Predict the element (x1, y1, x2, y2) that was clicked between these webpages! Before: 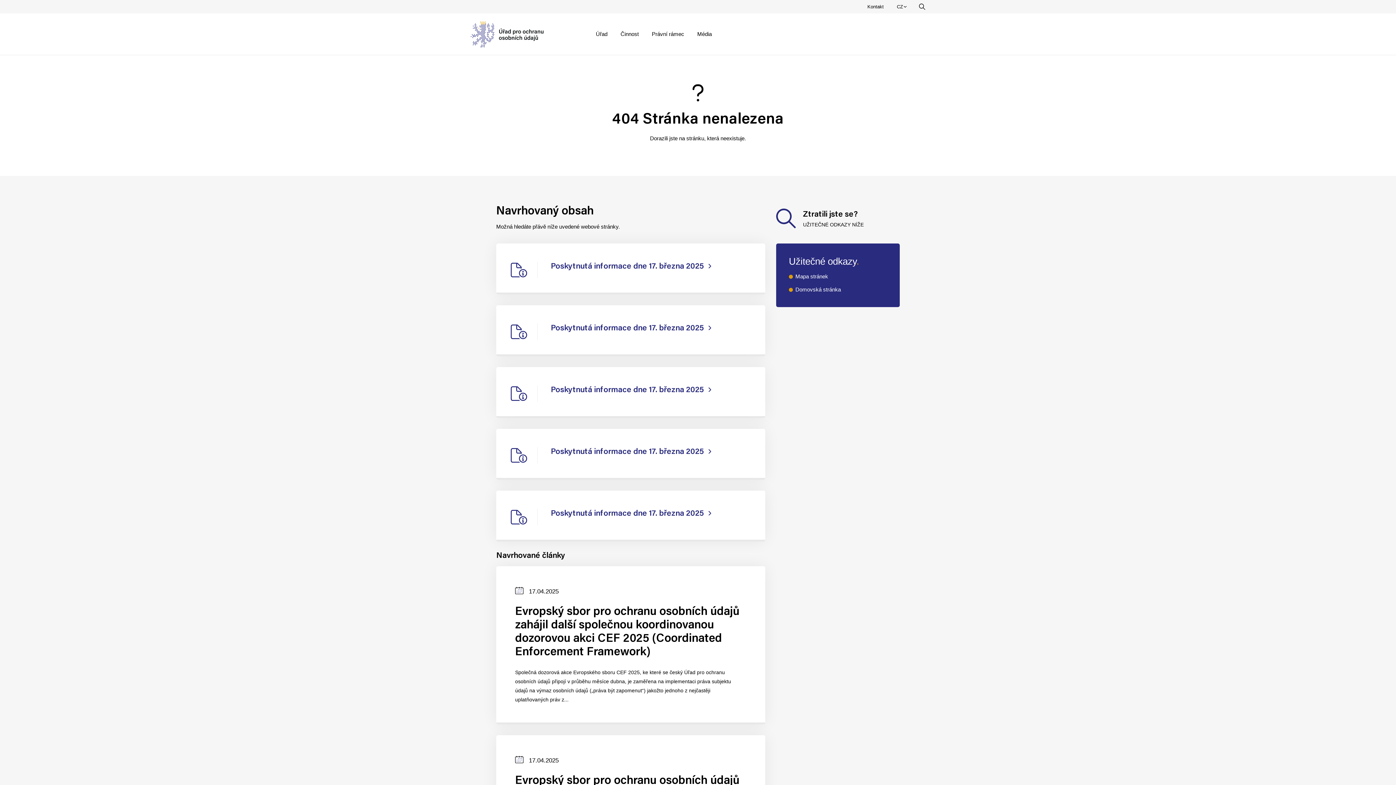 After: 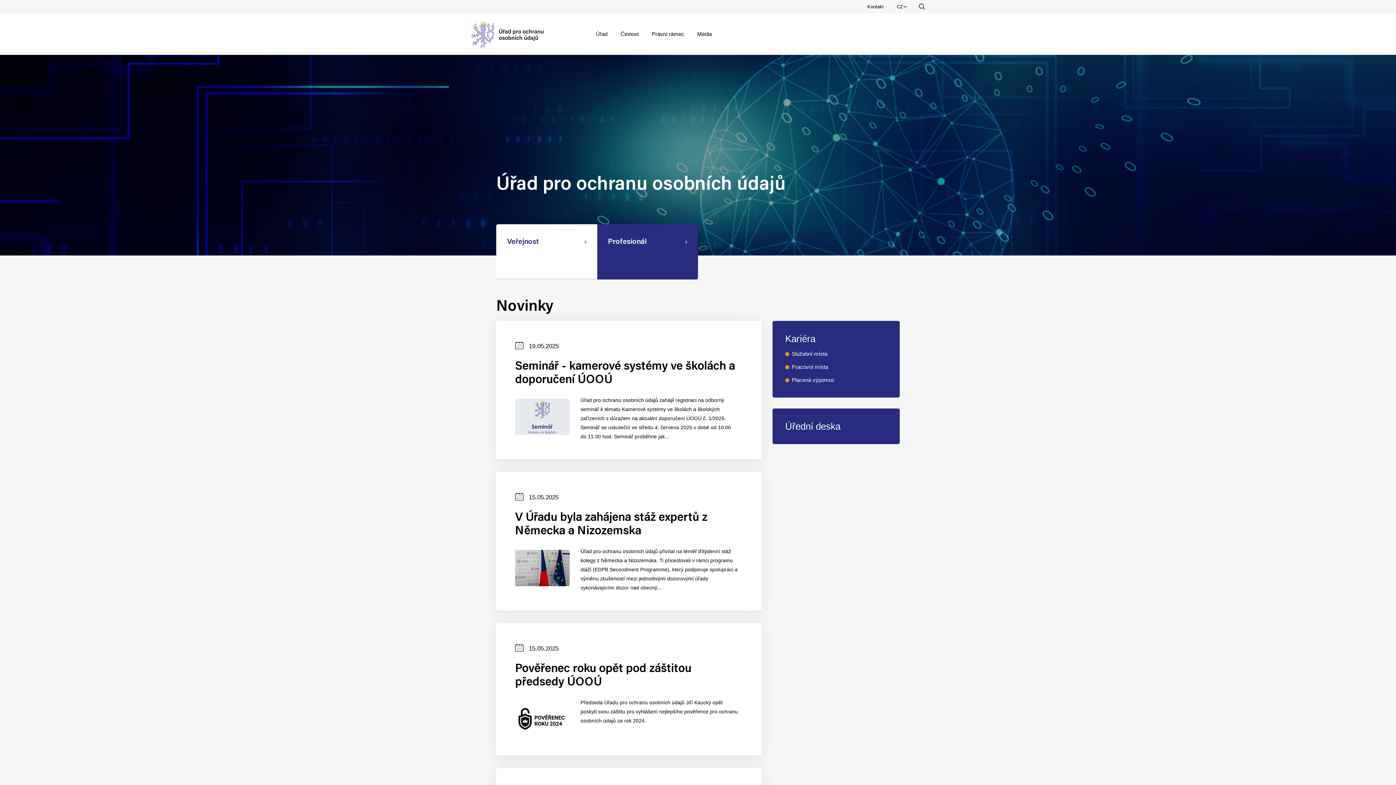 Action: label: Domovská stránka bbox: (795, 286, 841, 292)